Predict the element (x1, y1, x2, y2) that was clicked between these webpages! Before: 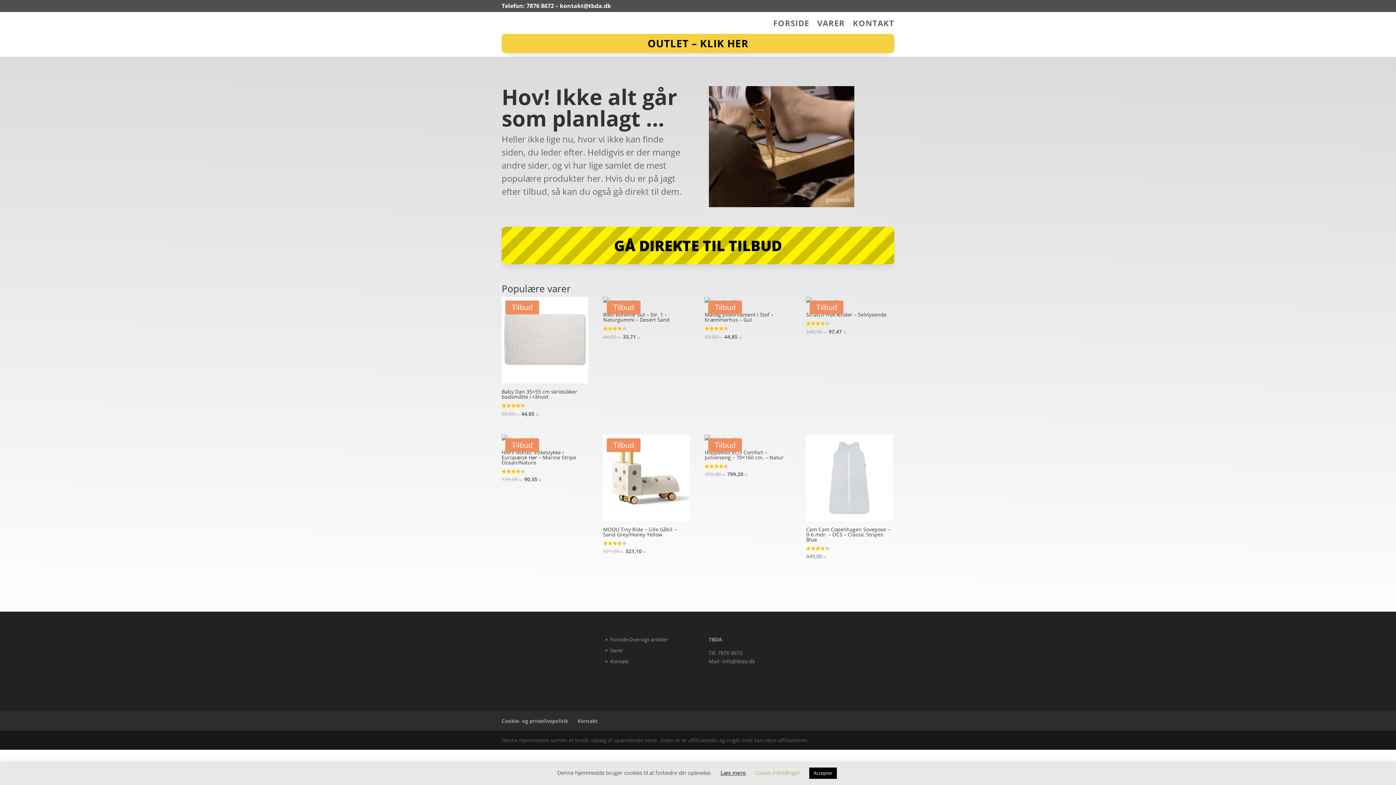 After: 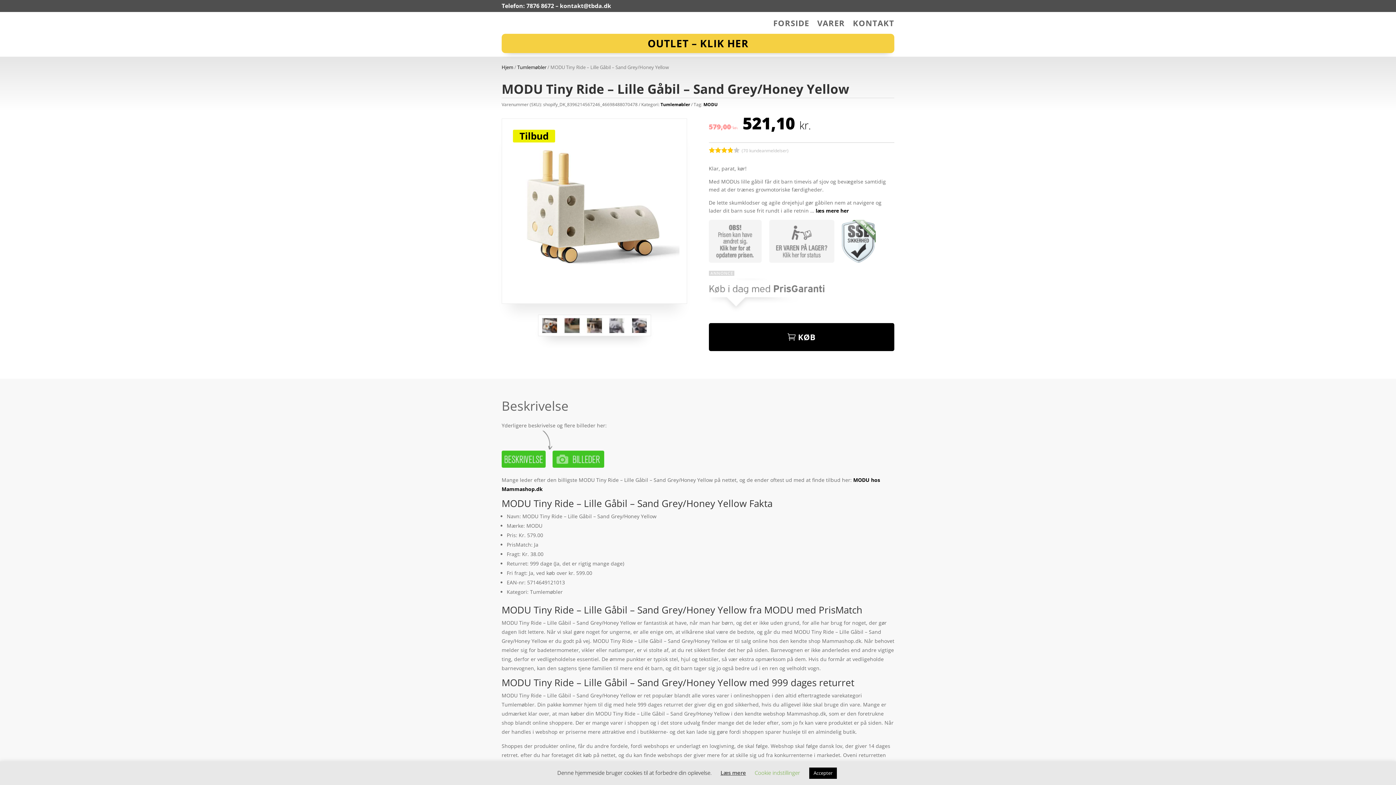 Action: bbox: (603, 434, 689, 557) label: Tilbud
MODU Tiny Ride – Lille Gåbil – Sand Grey/Honey Yellow
Vurderet
3.8
ud af 5
579,00 kr. 521,10 kr.